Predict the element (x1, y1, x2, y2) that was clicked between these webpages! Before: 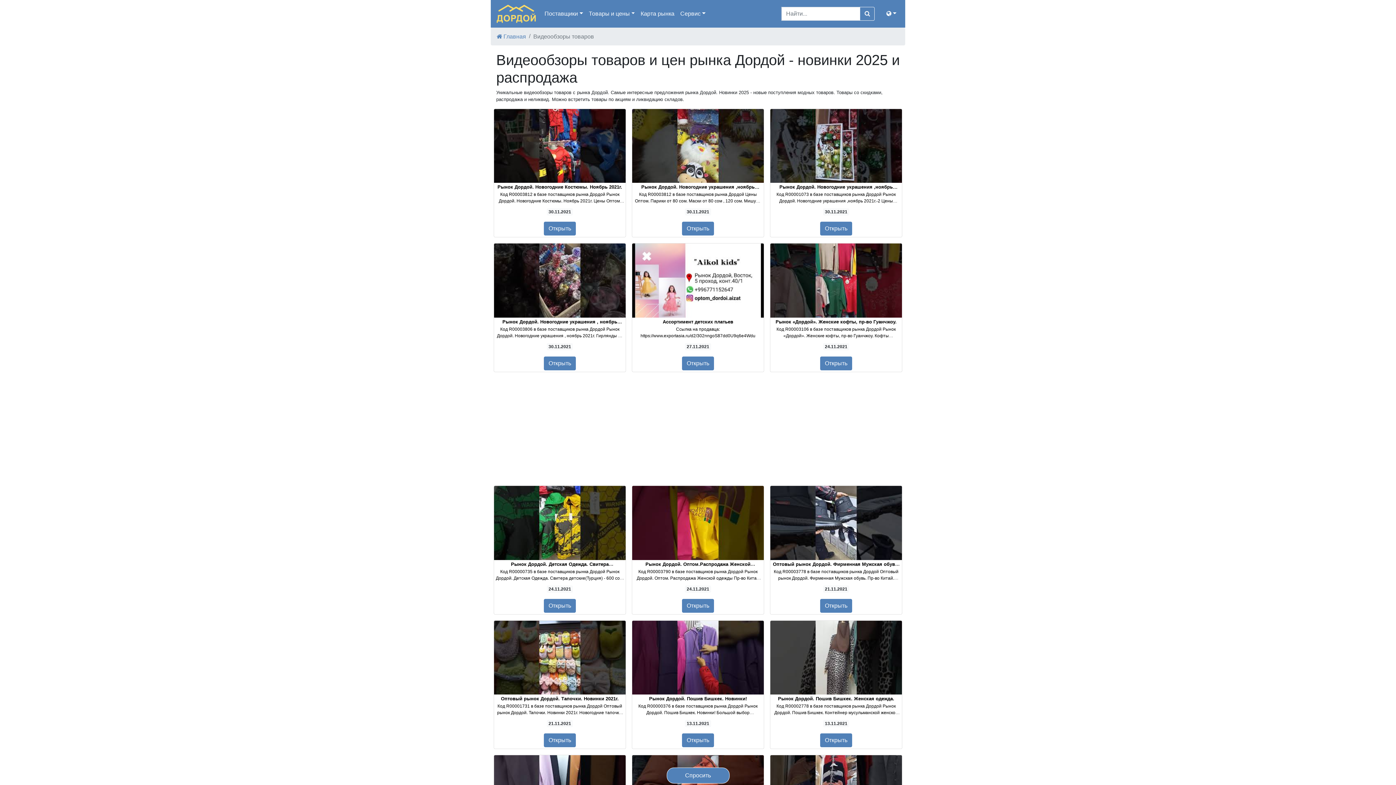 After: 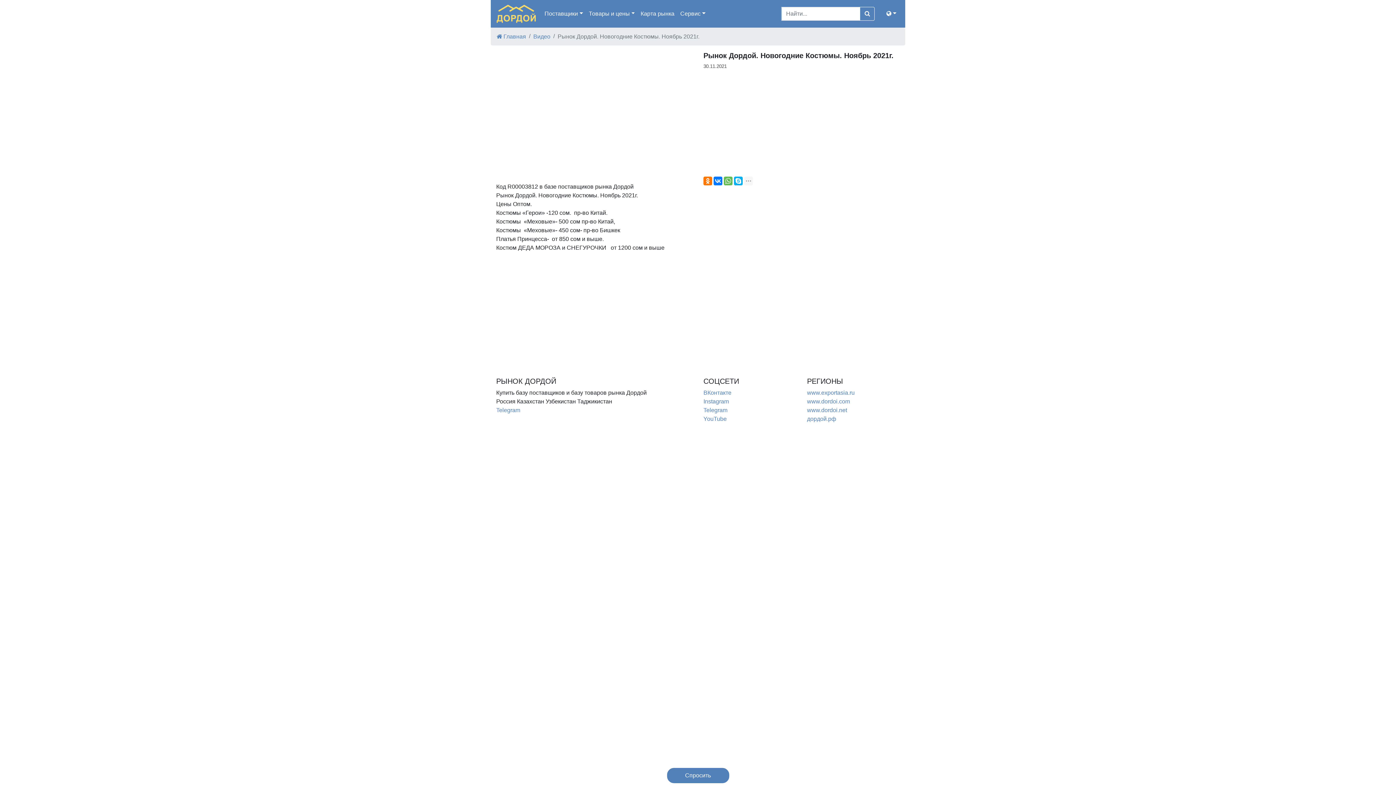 Action: bbox: (543, 221, 575, 235) label: Открыть